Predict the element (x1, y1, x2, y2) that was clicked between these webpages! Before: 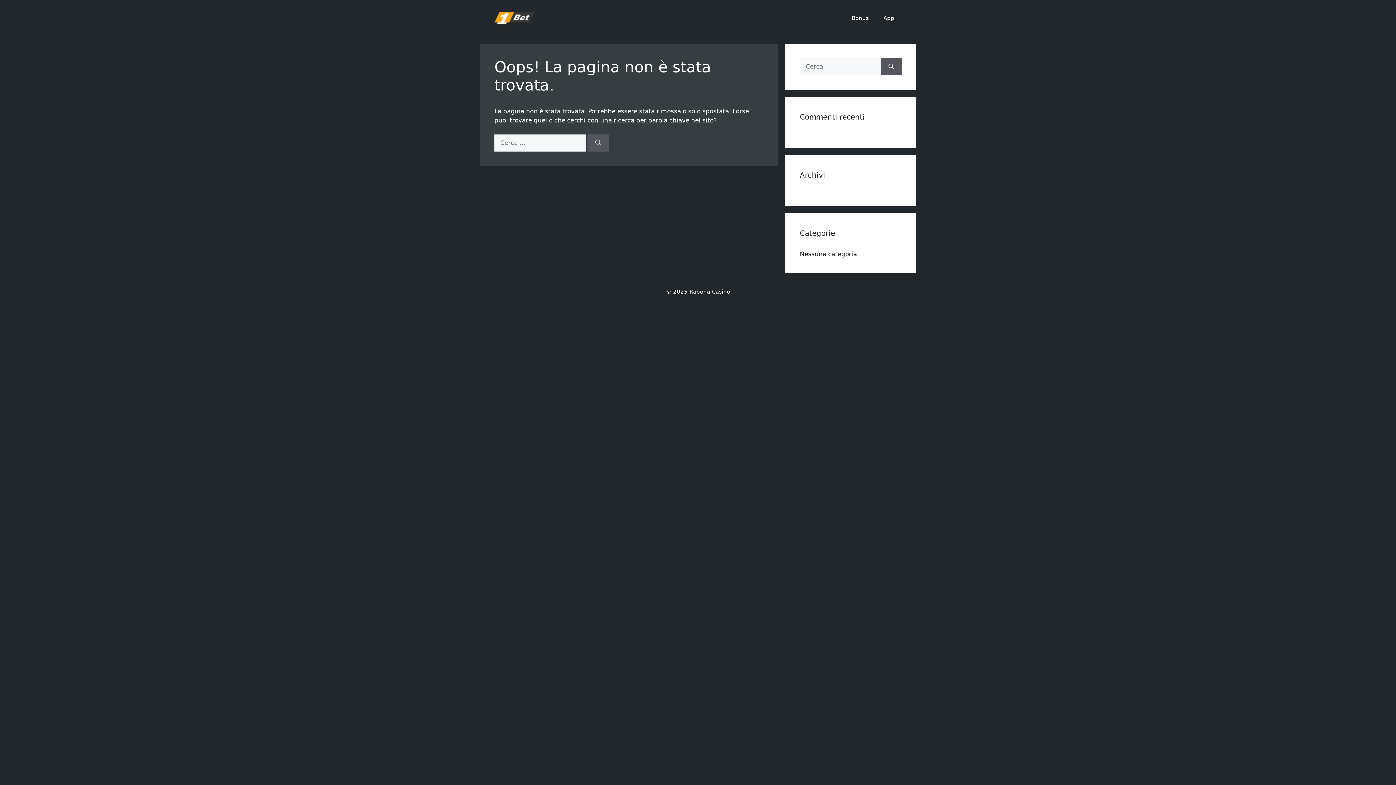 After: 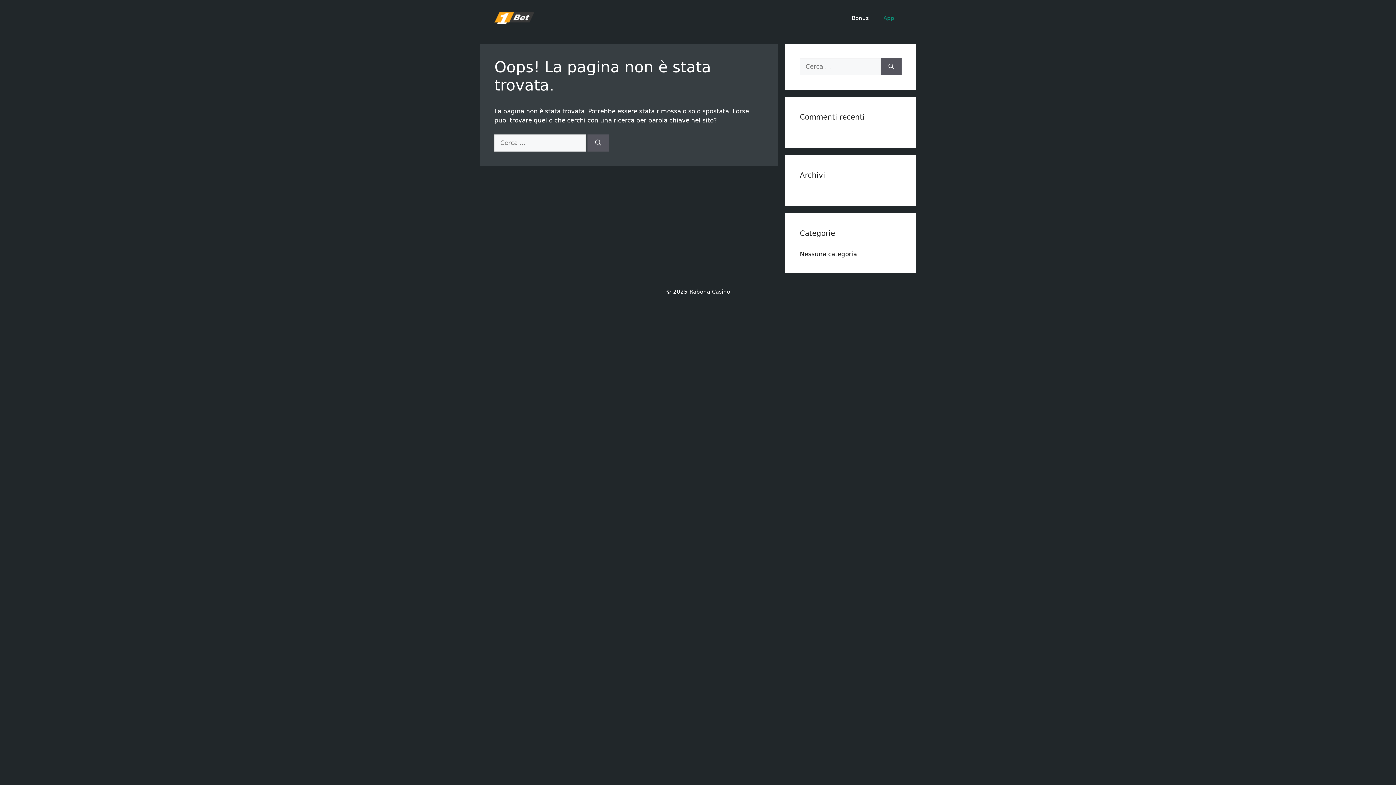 Action: label: App bbox: (876, 7, 901, 29)